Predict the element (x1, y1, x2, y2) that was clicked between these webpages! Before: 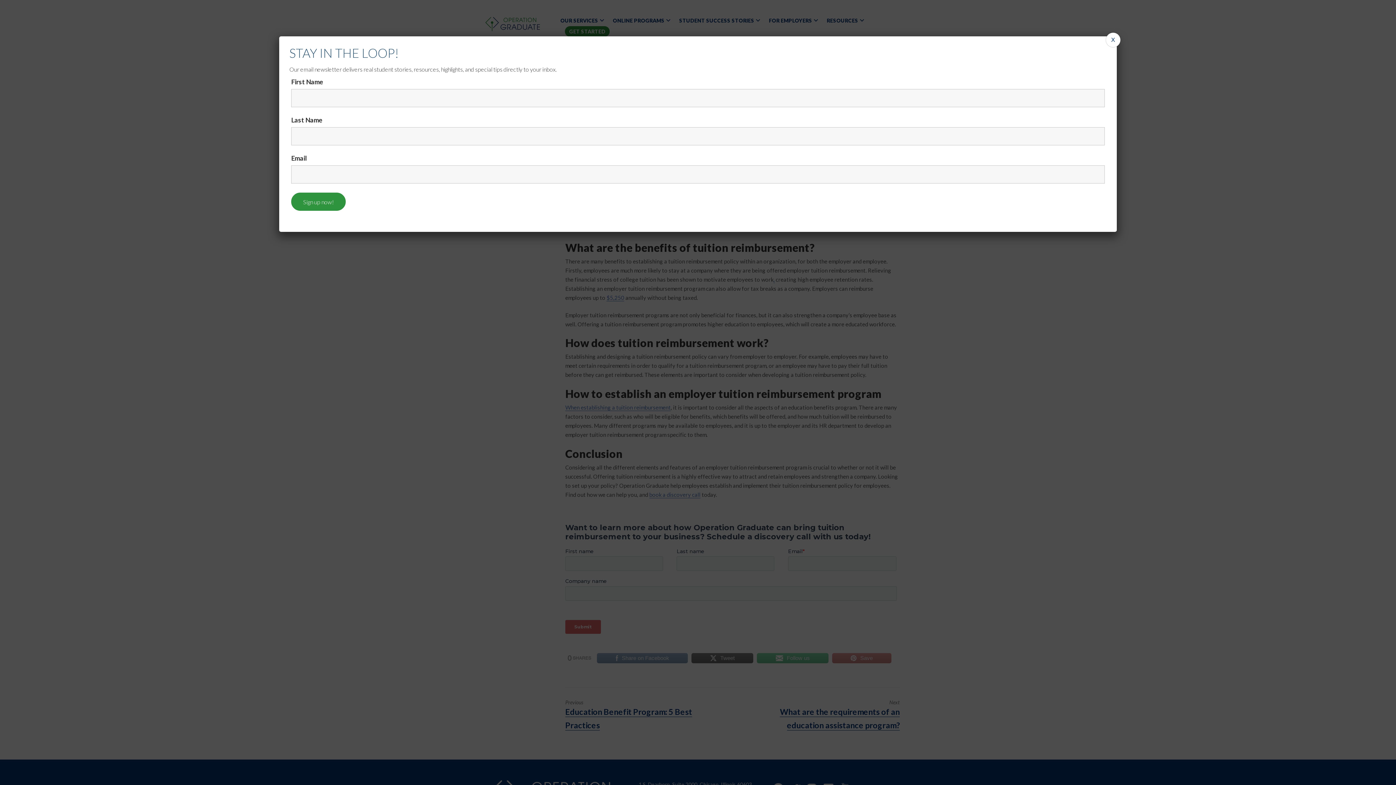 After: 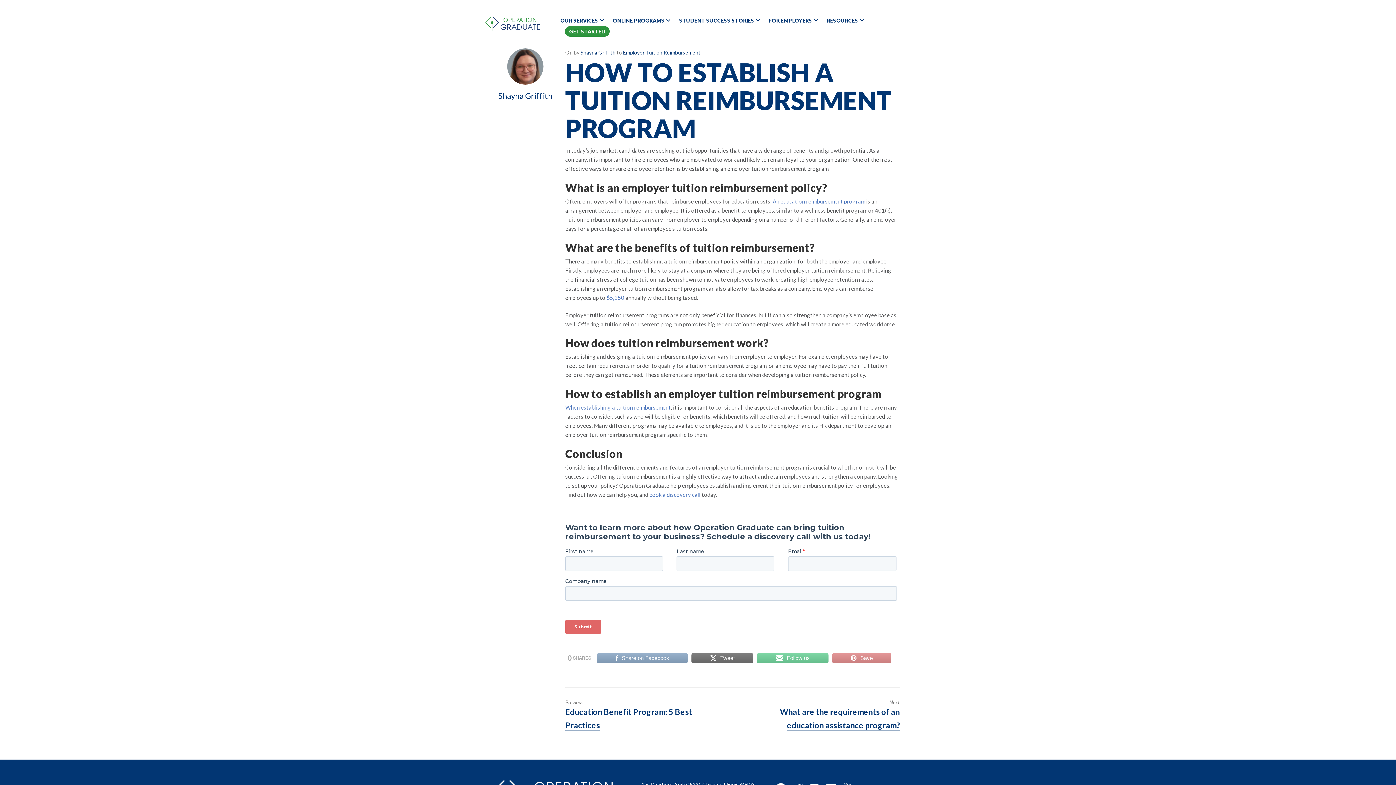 Action: label: Close bbox: (1106, 32, 1120, 47)